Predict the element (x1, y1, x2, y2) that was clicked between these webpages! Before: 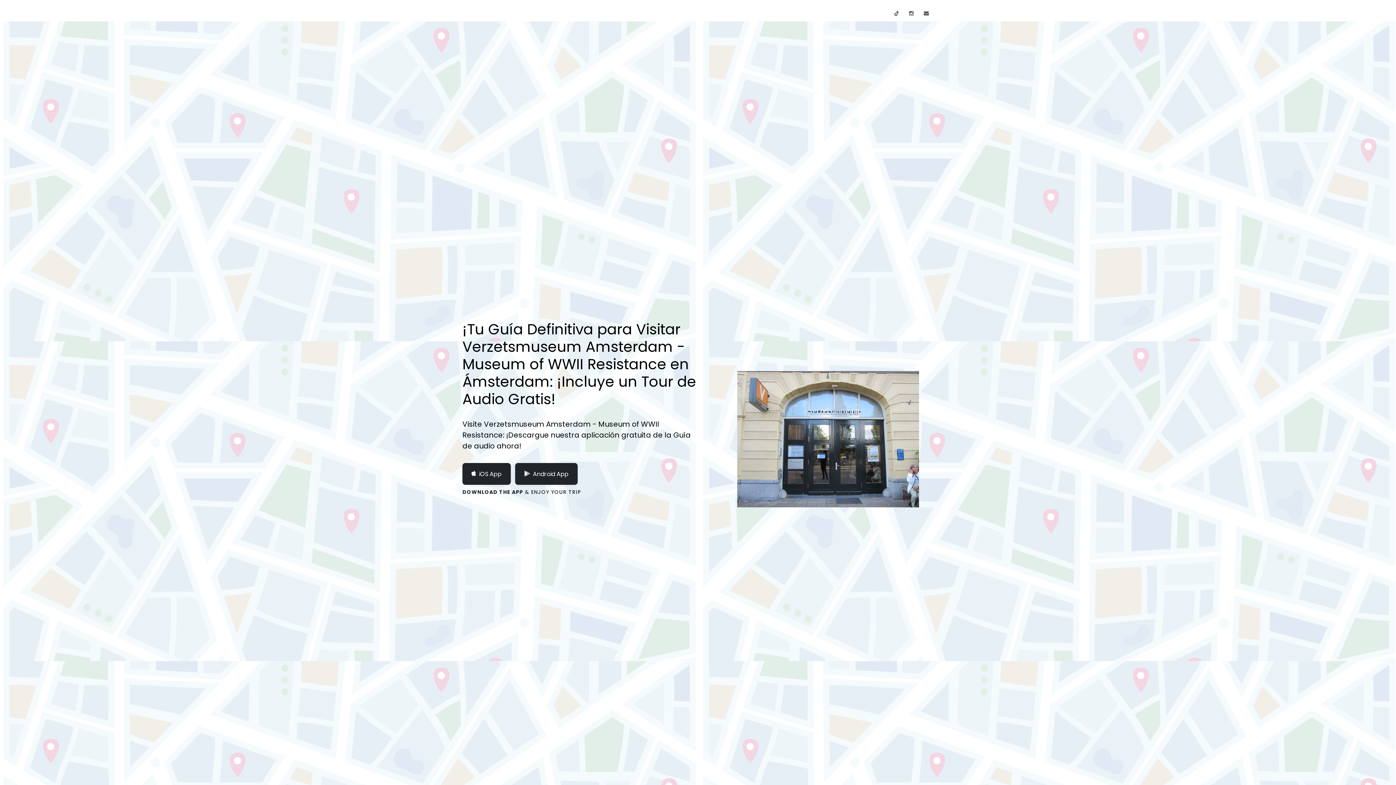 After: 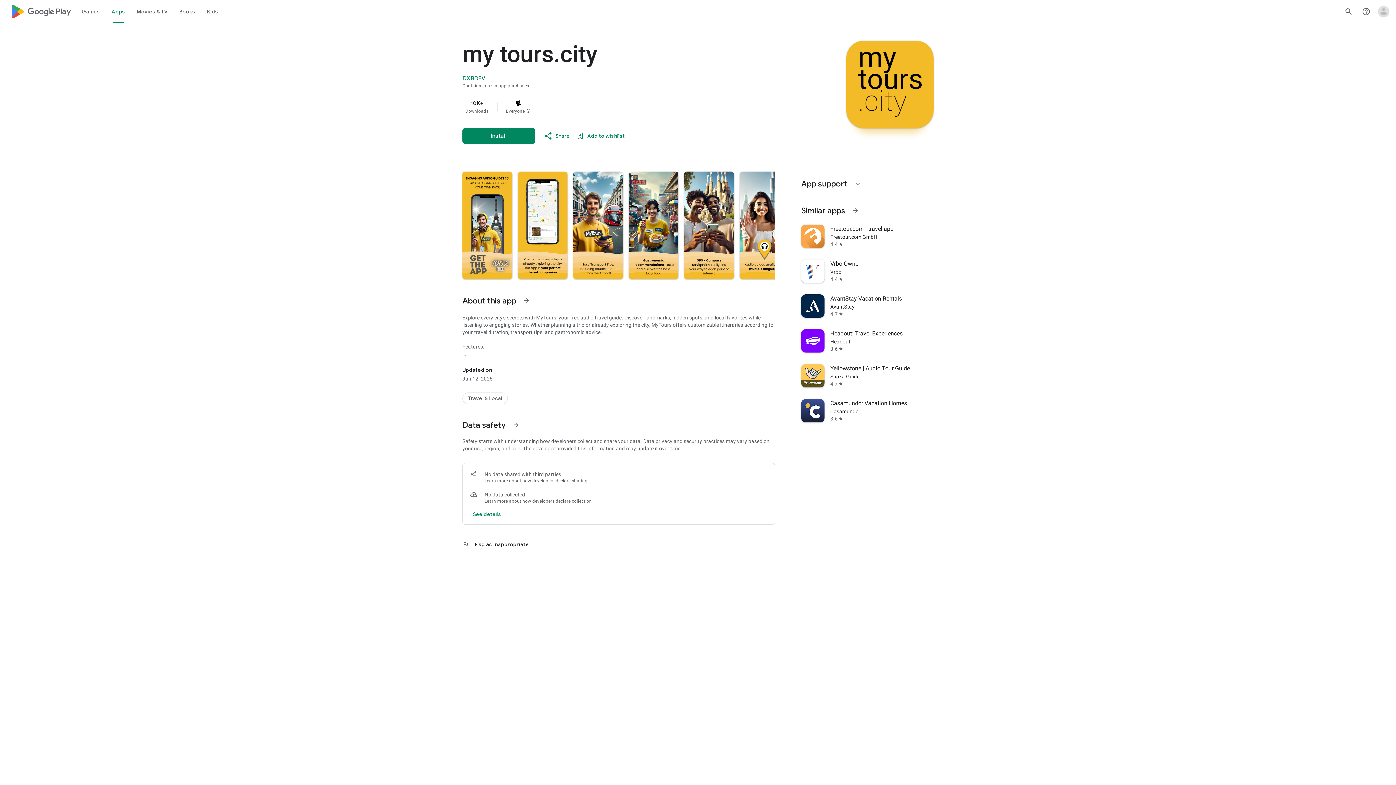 Action: bbox: (515, 463, 577, 485) label: Android App